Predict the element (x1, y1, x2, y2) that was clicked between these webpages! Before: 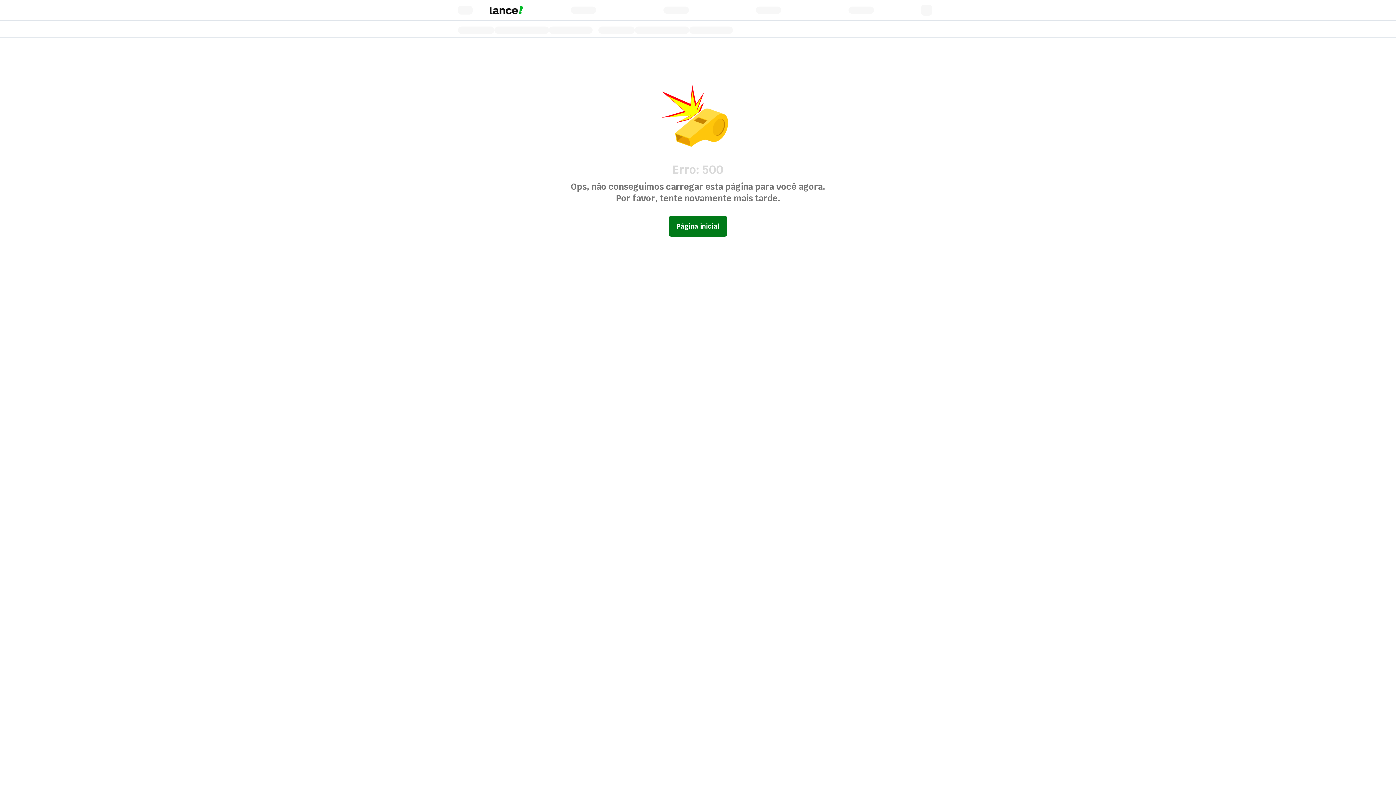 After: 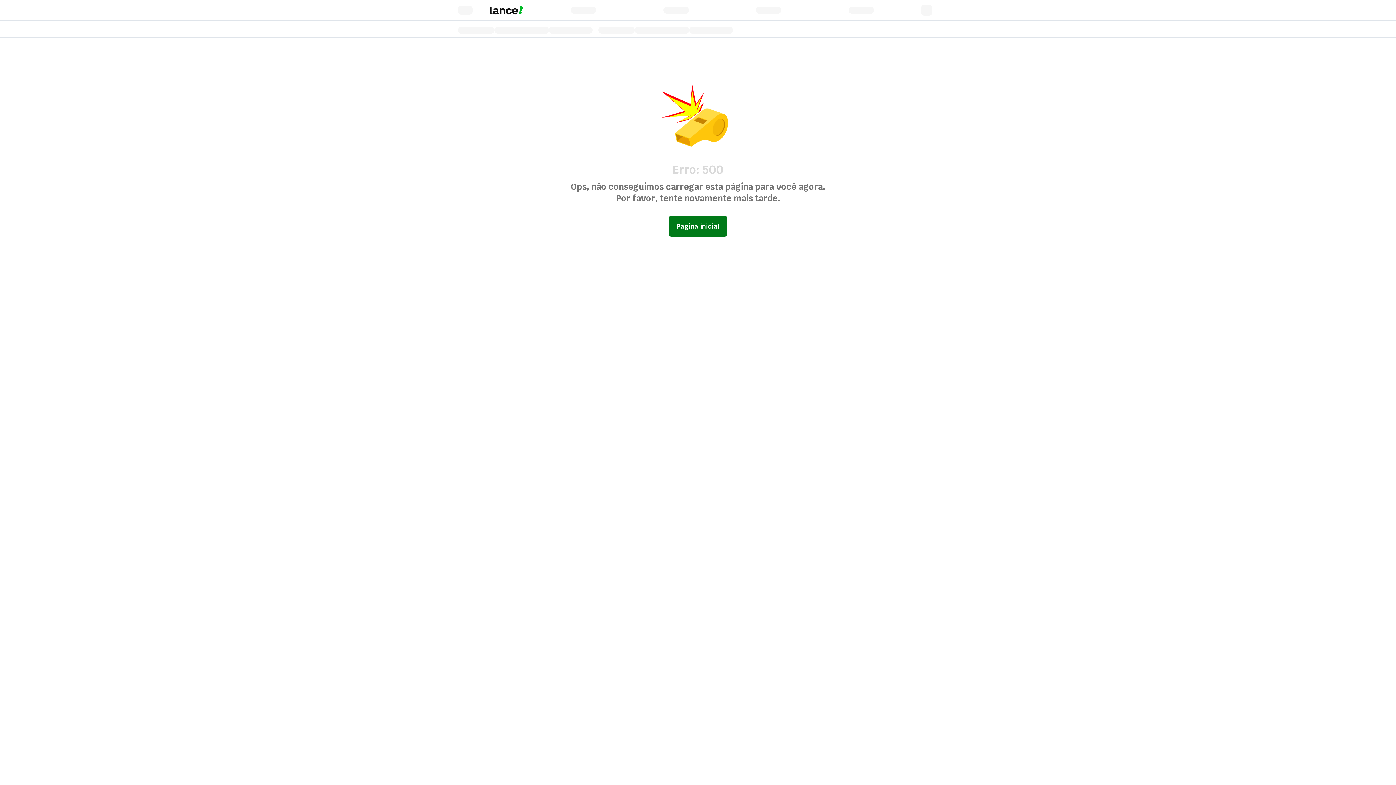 Action: bbox: (669, 216, 727, 236) label: Página inicial